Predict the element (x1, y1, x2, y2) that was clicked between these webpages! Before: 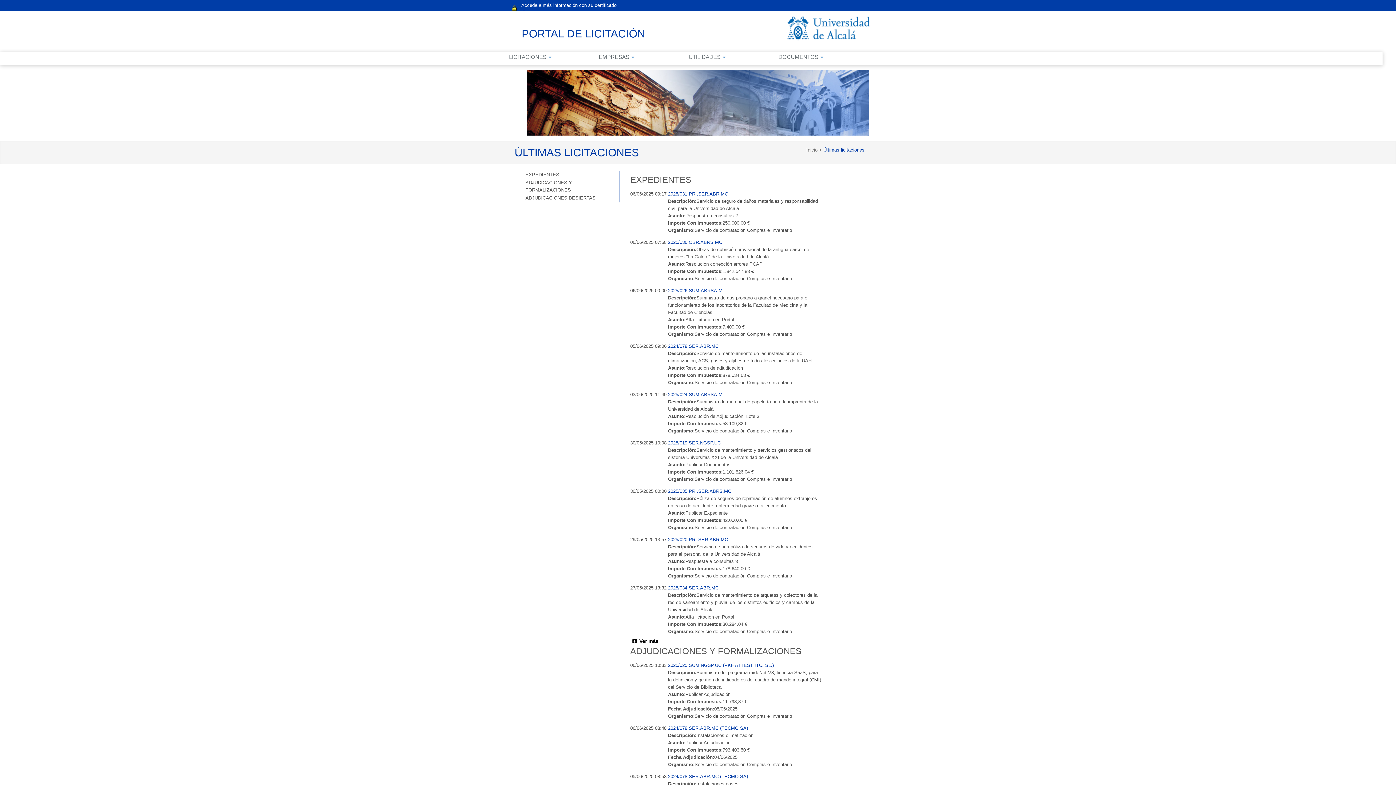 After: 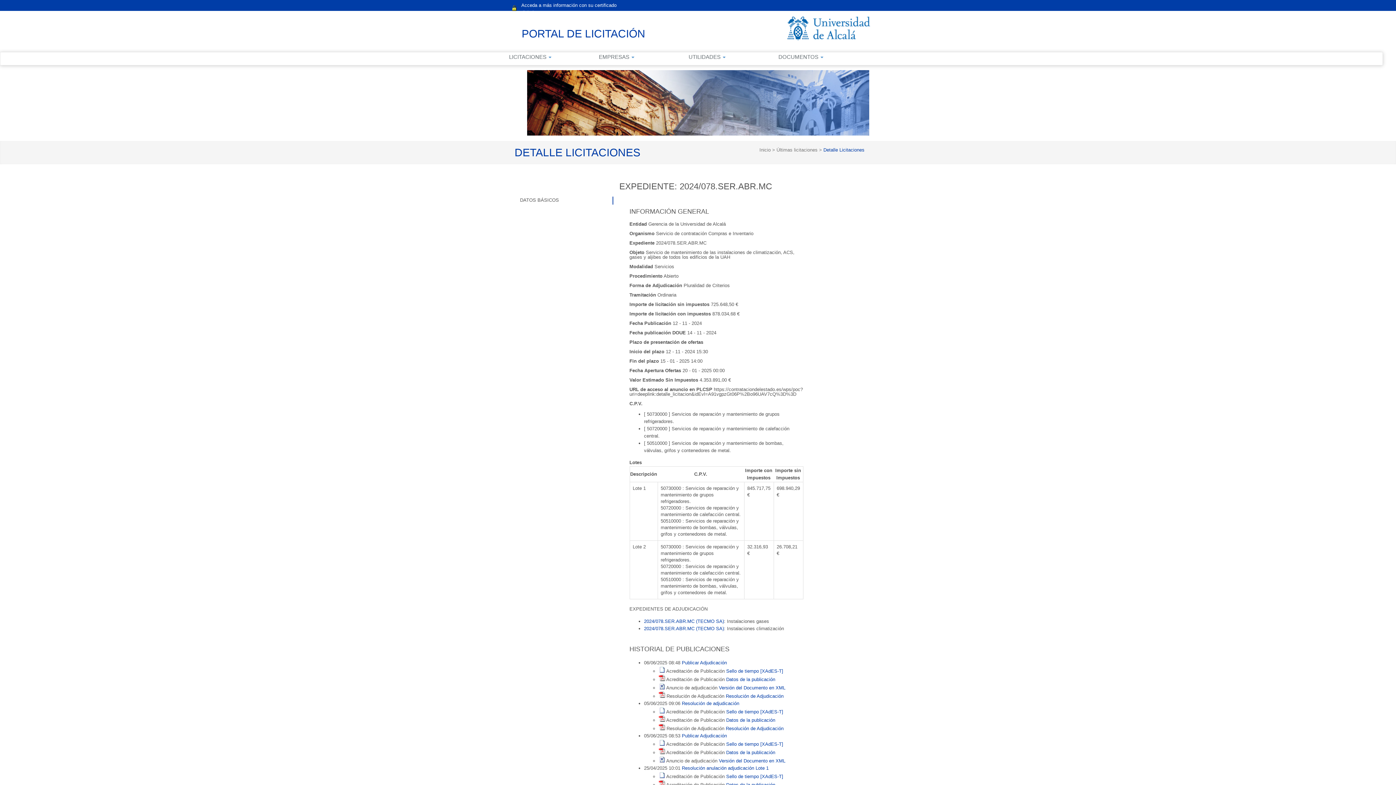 Action: label: 2024/078.SER.ABR.MC bbox: (668, 343, 718, 349)